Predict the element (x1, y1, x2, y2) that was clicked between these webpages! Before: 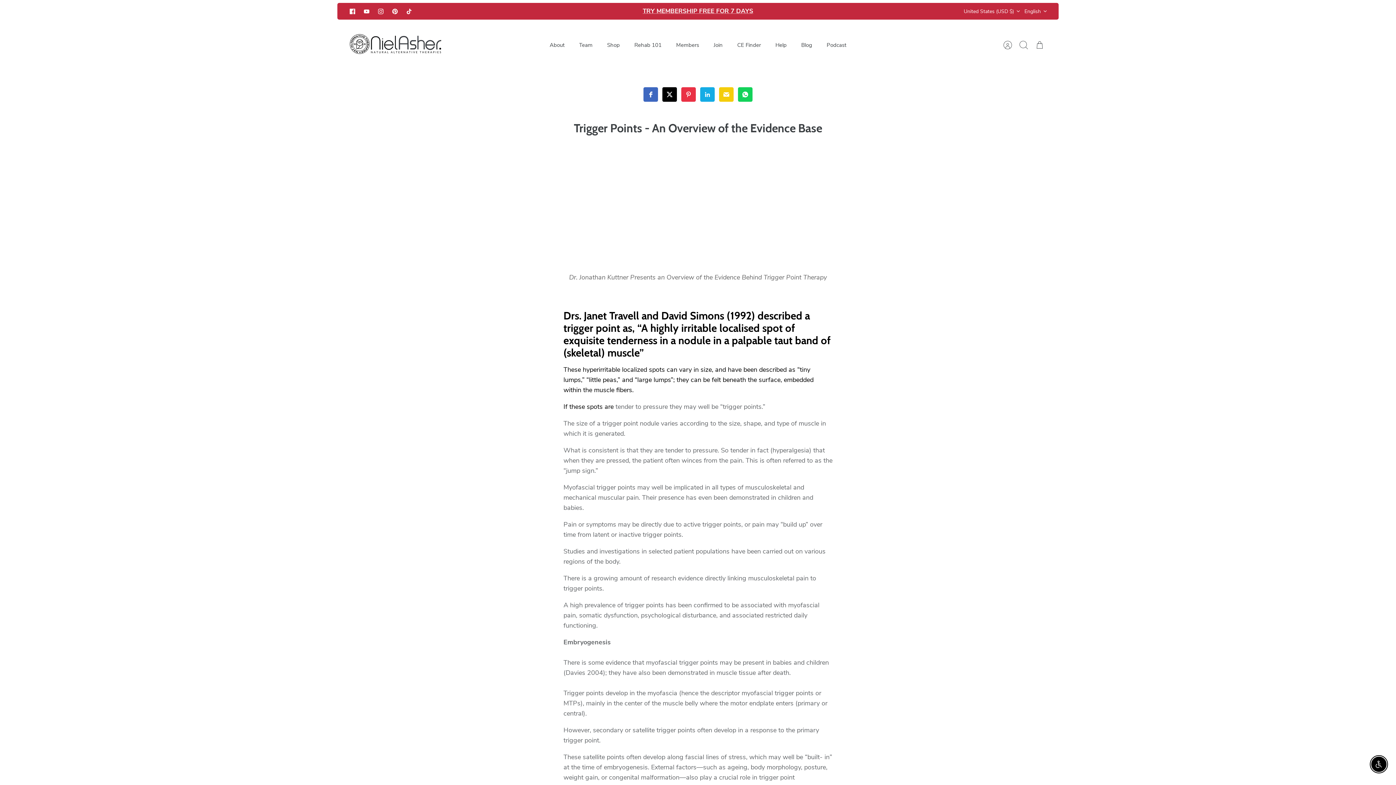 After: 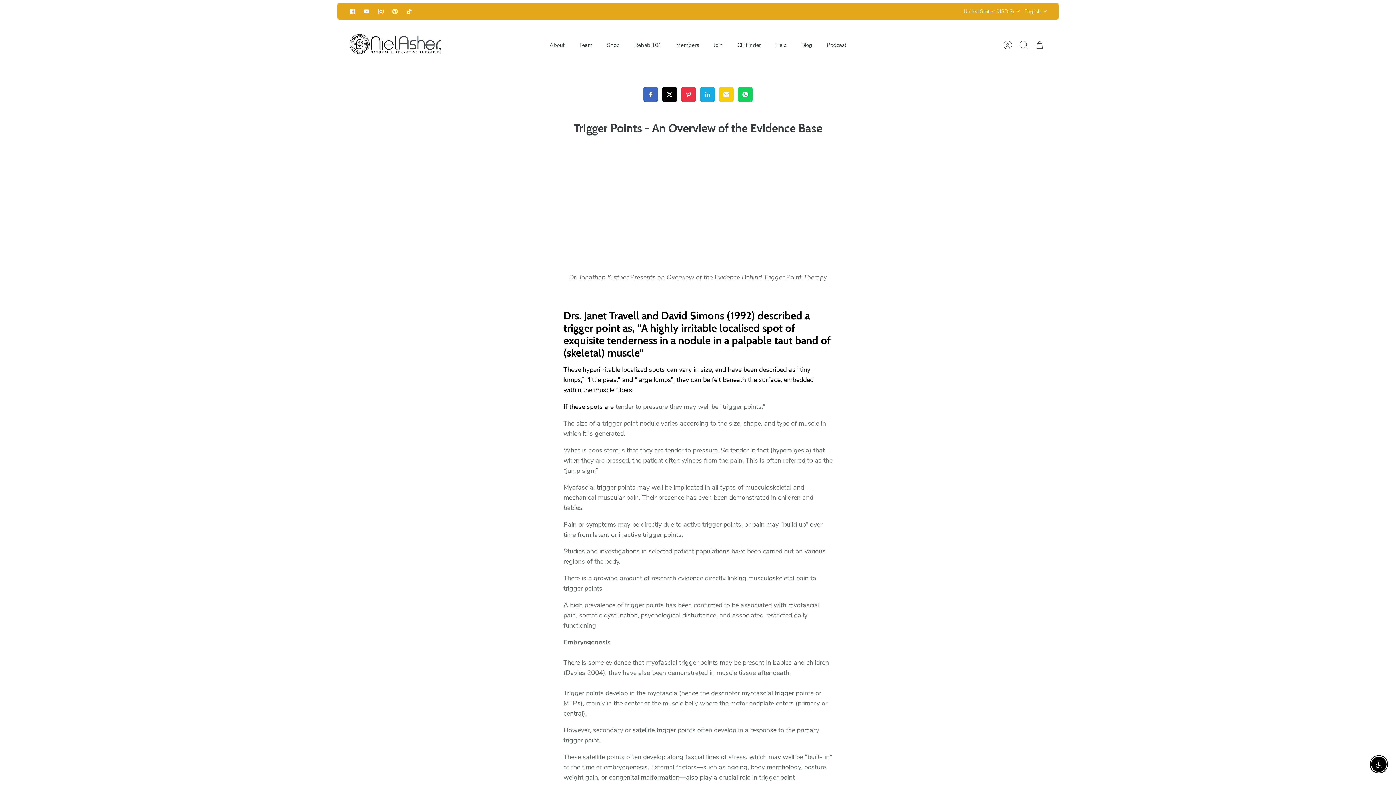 Action: bbox: (345, 4, 359, 18) label: Facebook